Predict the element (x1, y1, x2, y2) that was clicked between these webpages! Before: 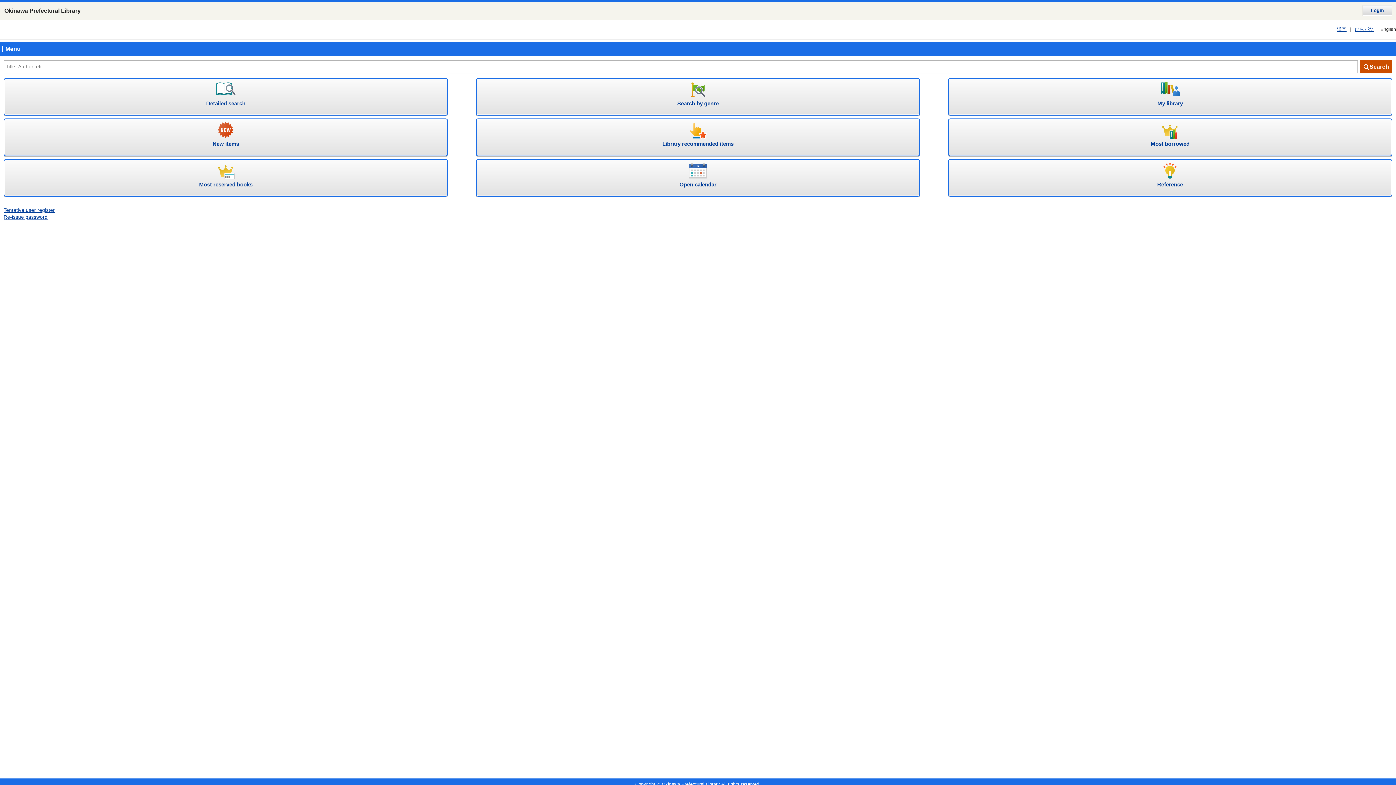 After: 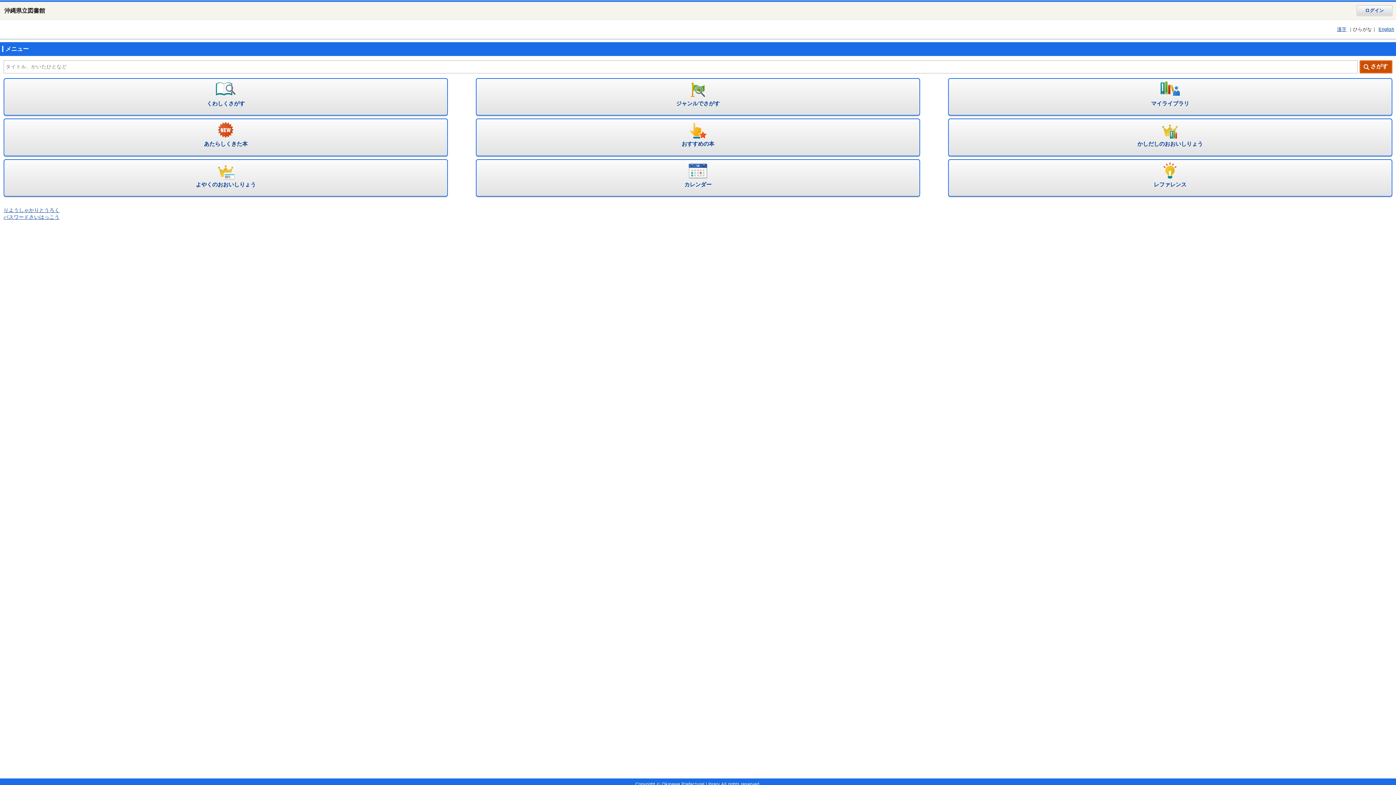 Action: bbox: (1353, 23, 1376, 35) label: ひらがな